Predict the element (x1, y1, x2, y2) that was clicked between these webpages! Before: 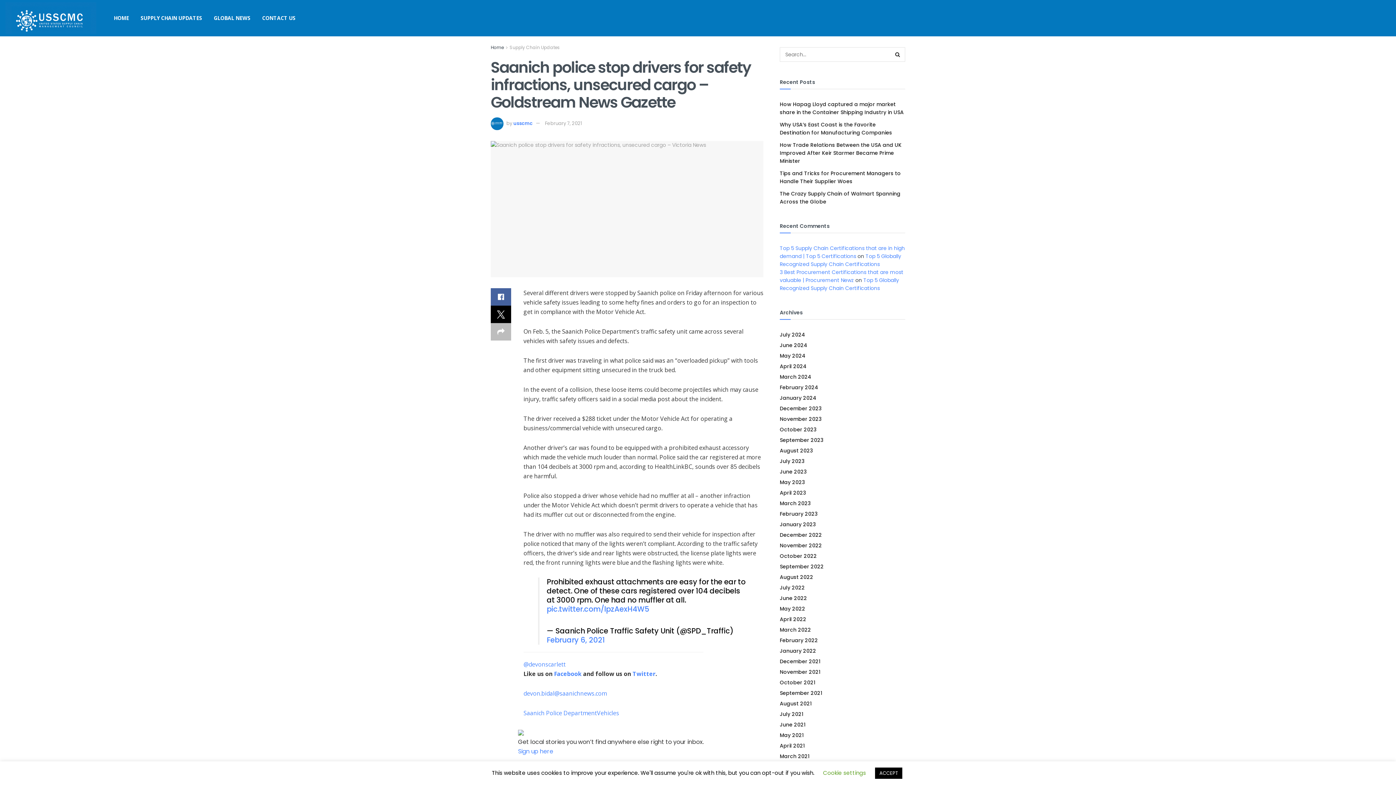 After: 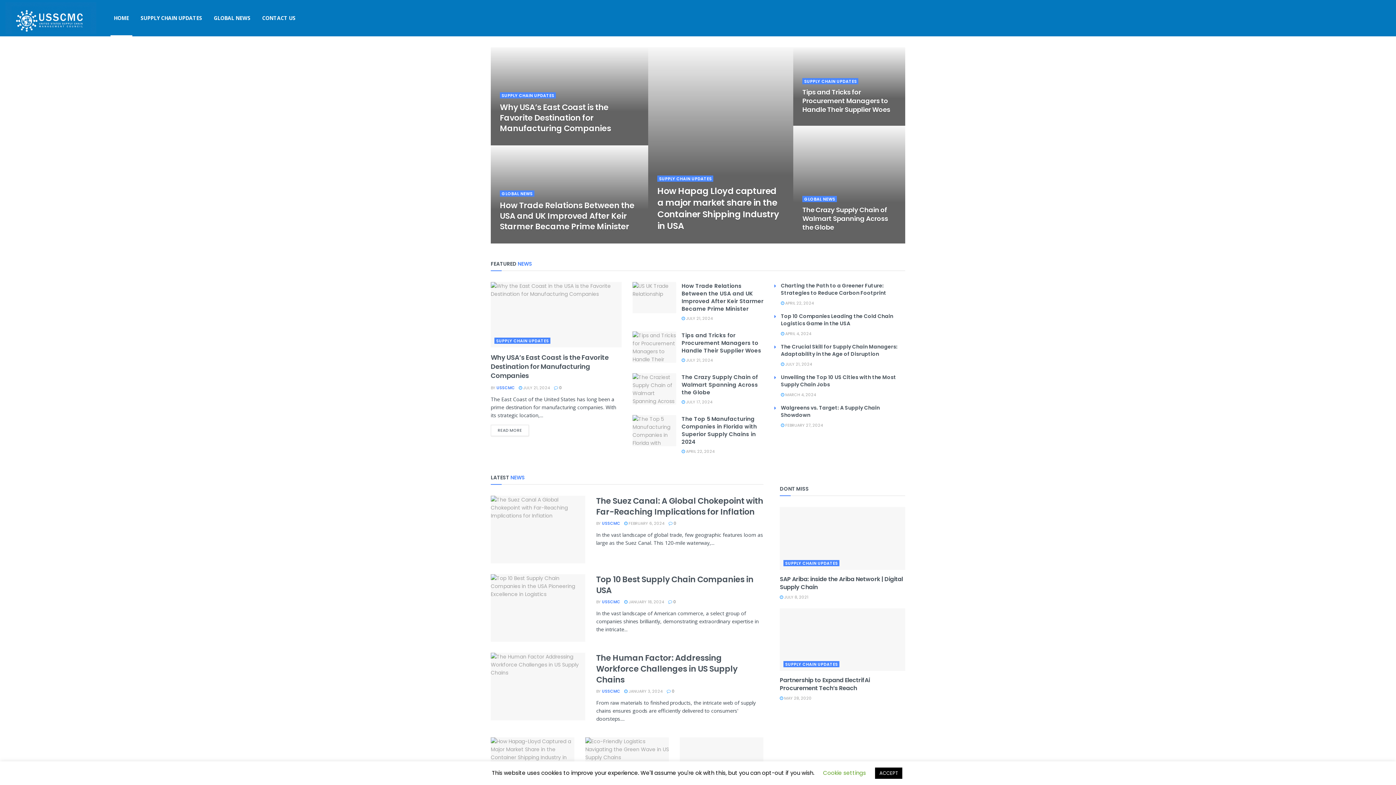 Action: label: December 2021 bbox: (780, 658, 820, 665)